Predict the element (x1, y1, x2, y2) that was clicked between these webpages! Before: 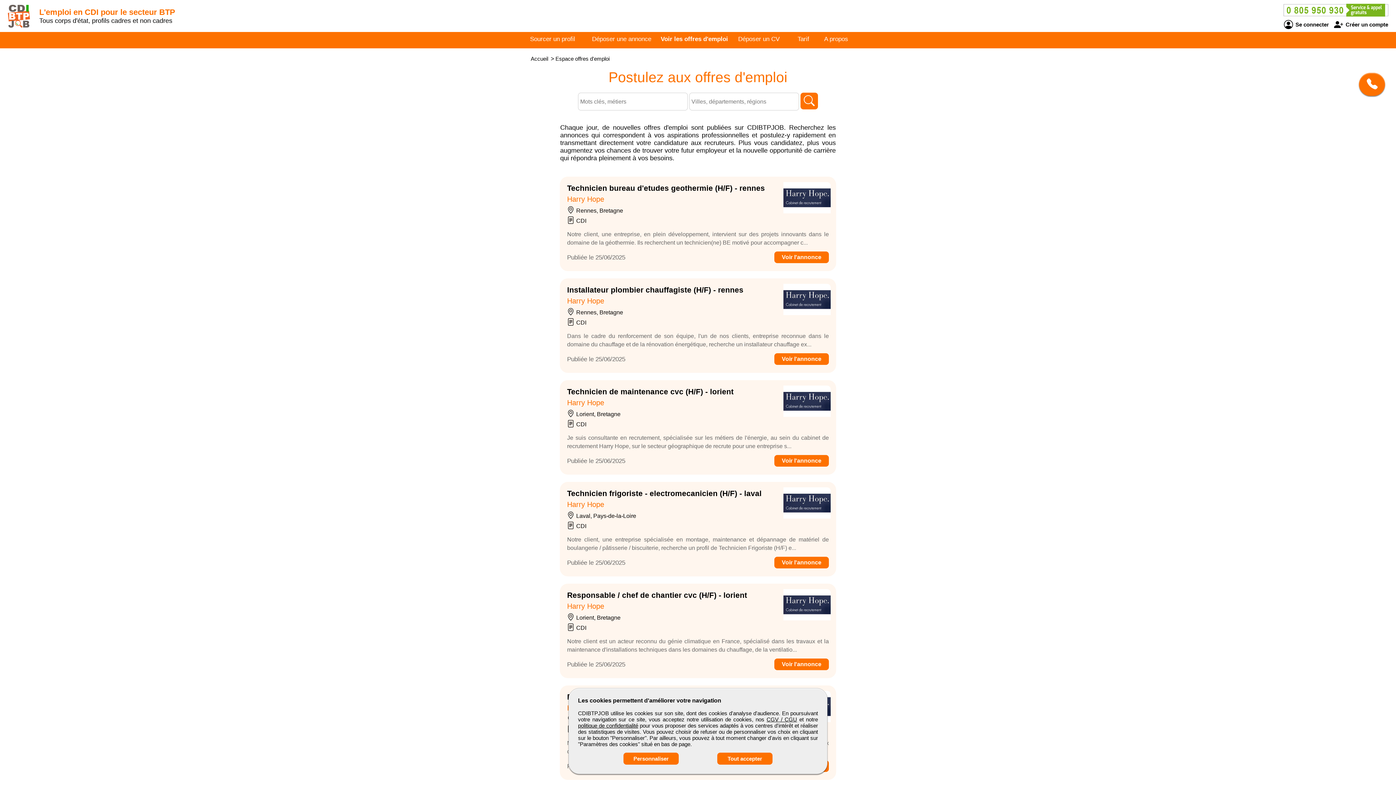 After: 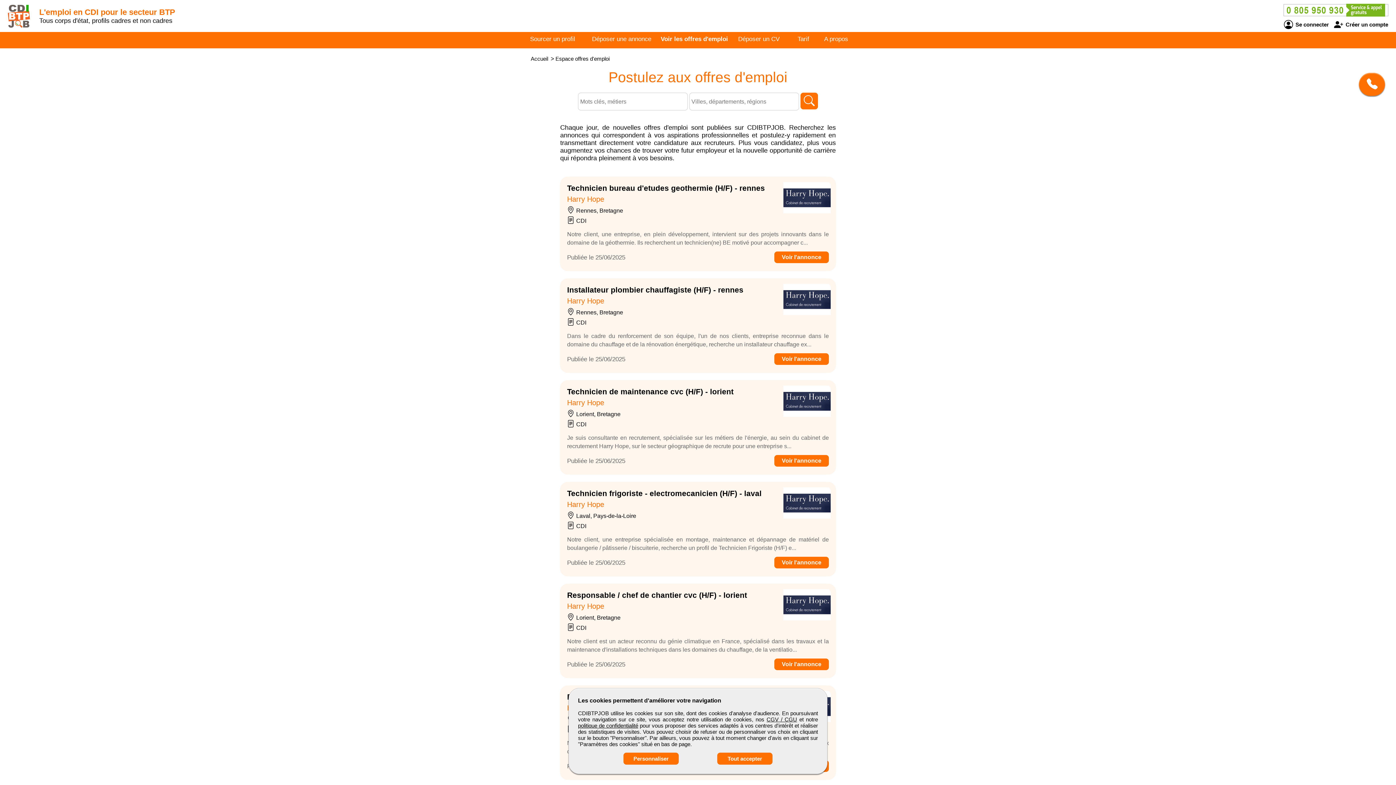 Action: bbox: (766, 716, 797, 722) label: CGV / CGU